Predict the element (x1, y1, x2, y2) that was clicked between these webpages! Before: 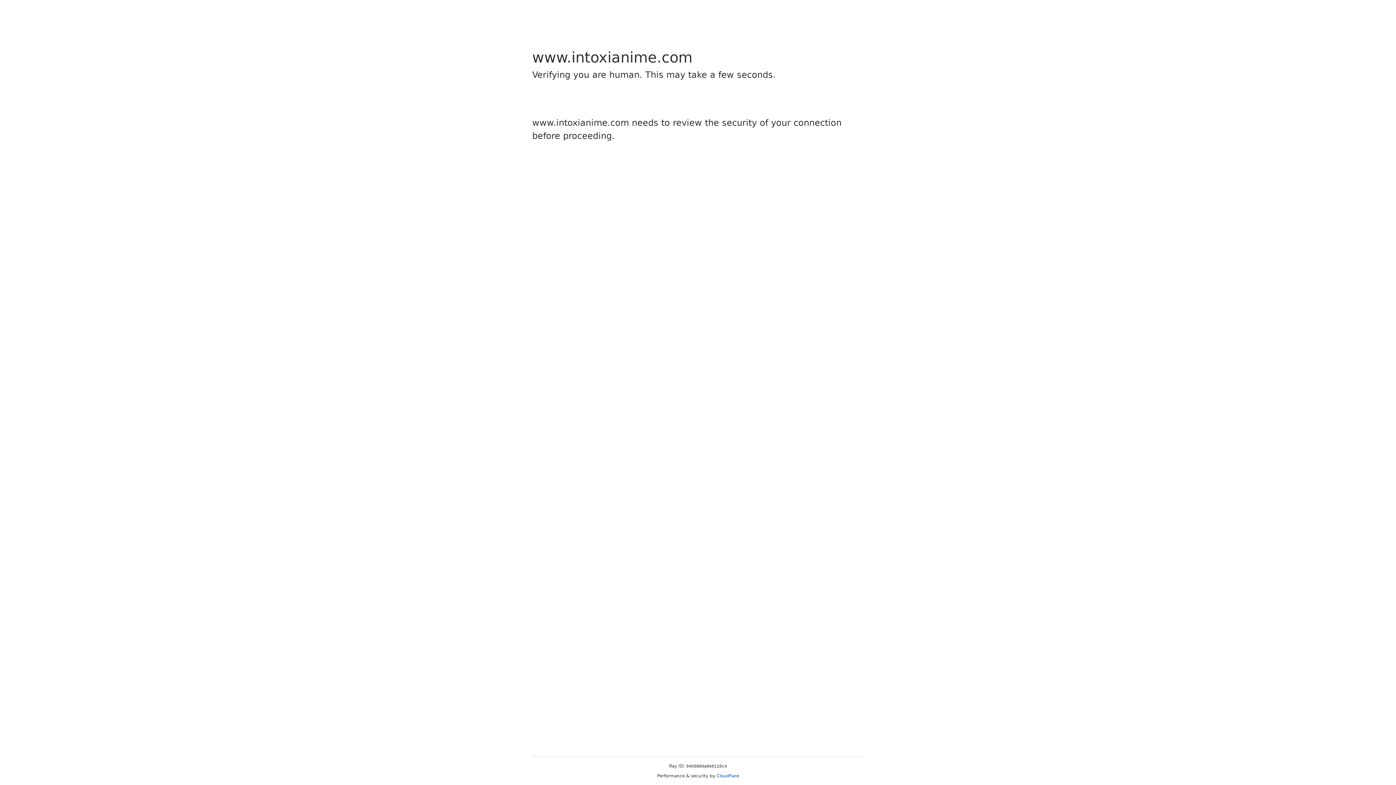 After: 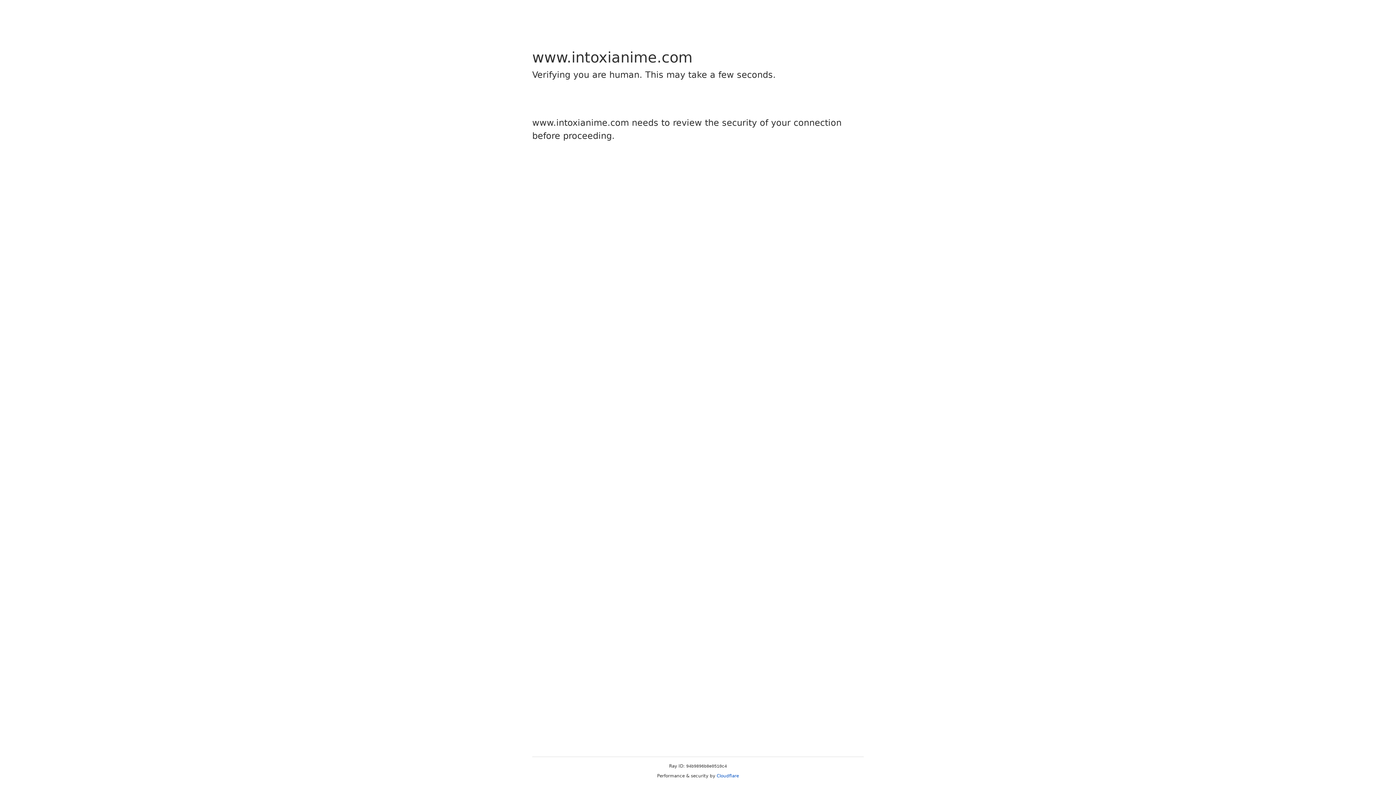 Action: label: Cloudflare bbox: (716, 773, 739, 778)